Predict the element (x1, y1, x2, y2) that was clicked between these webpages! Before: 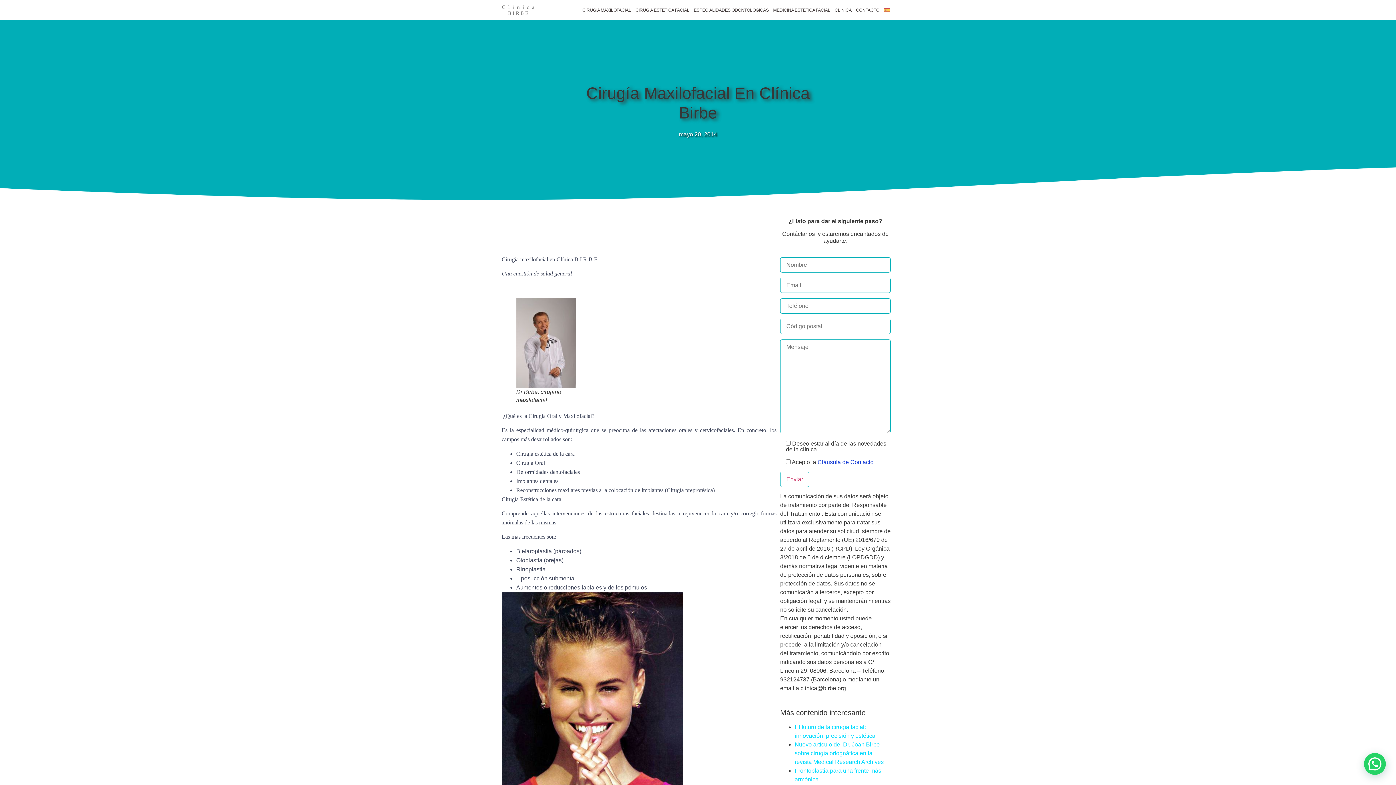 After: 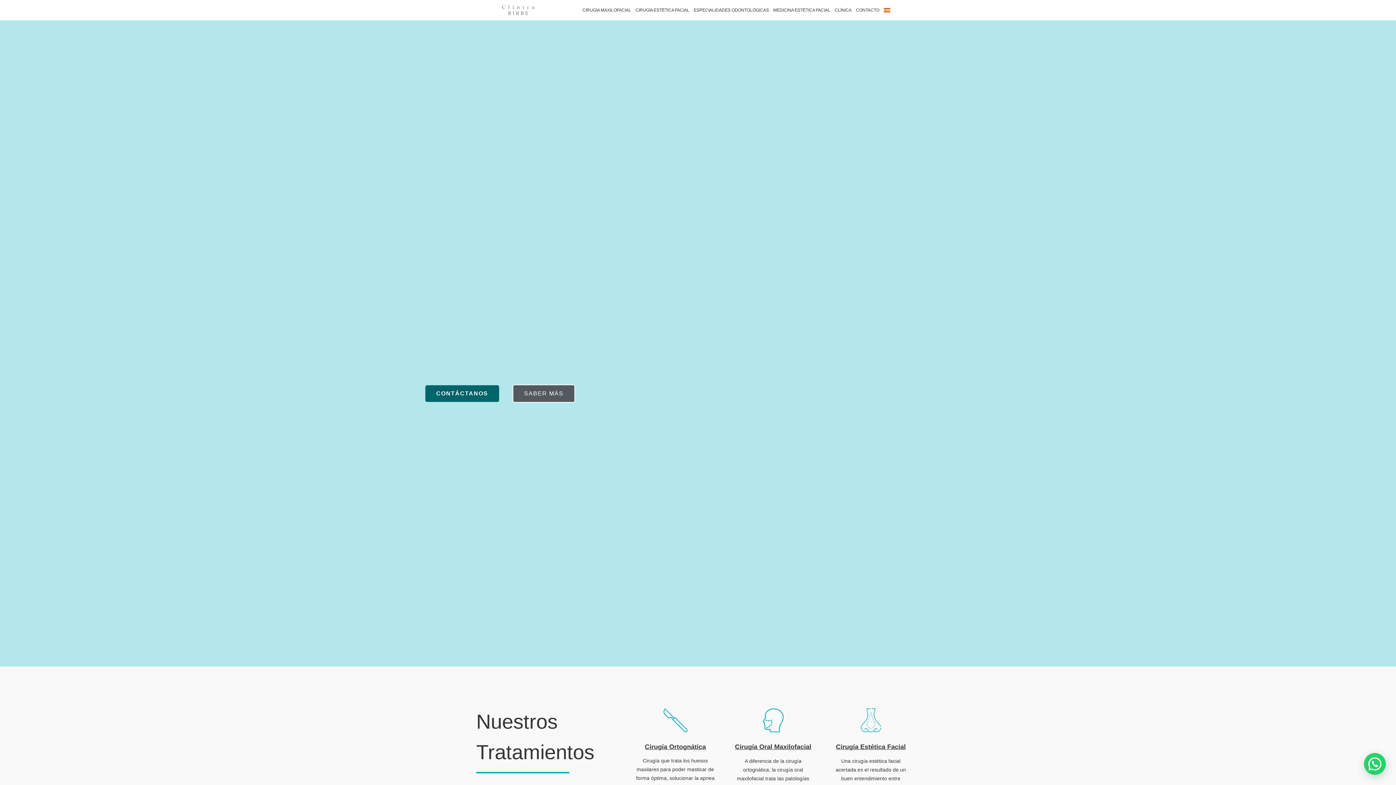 Action: bbox: (501, 3, 534, 16)